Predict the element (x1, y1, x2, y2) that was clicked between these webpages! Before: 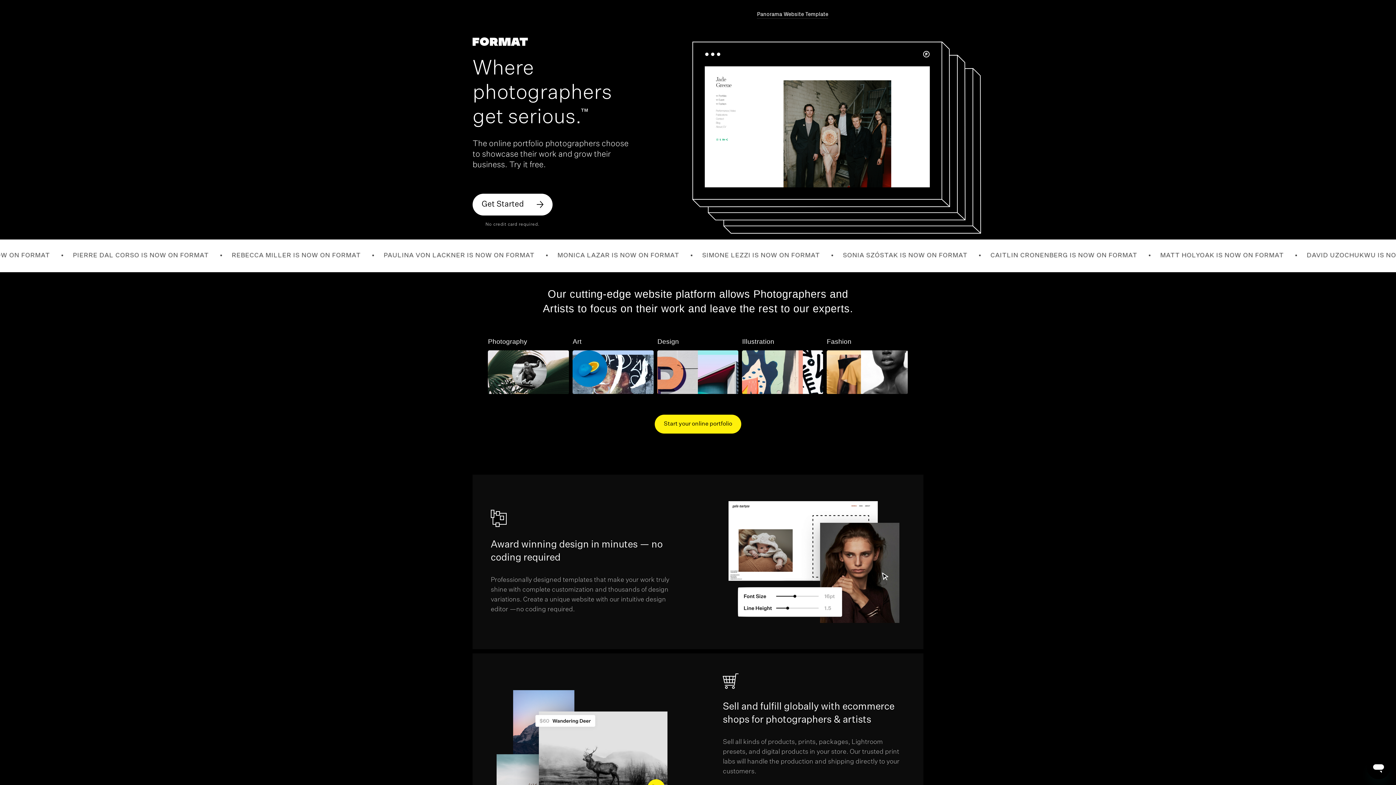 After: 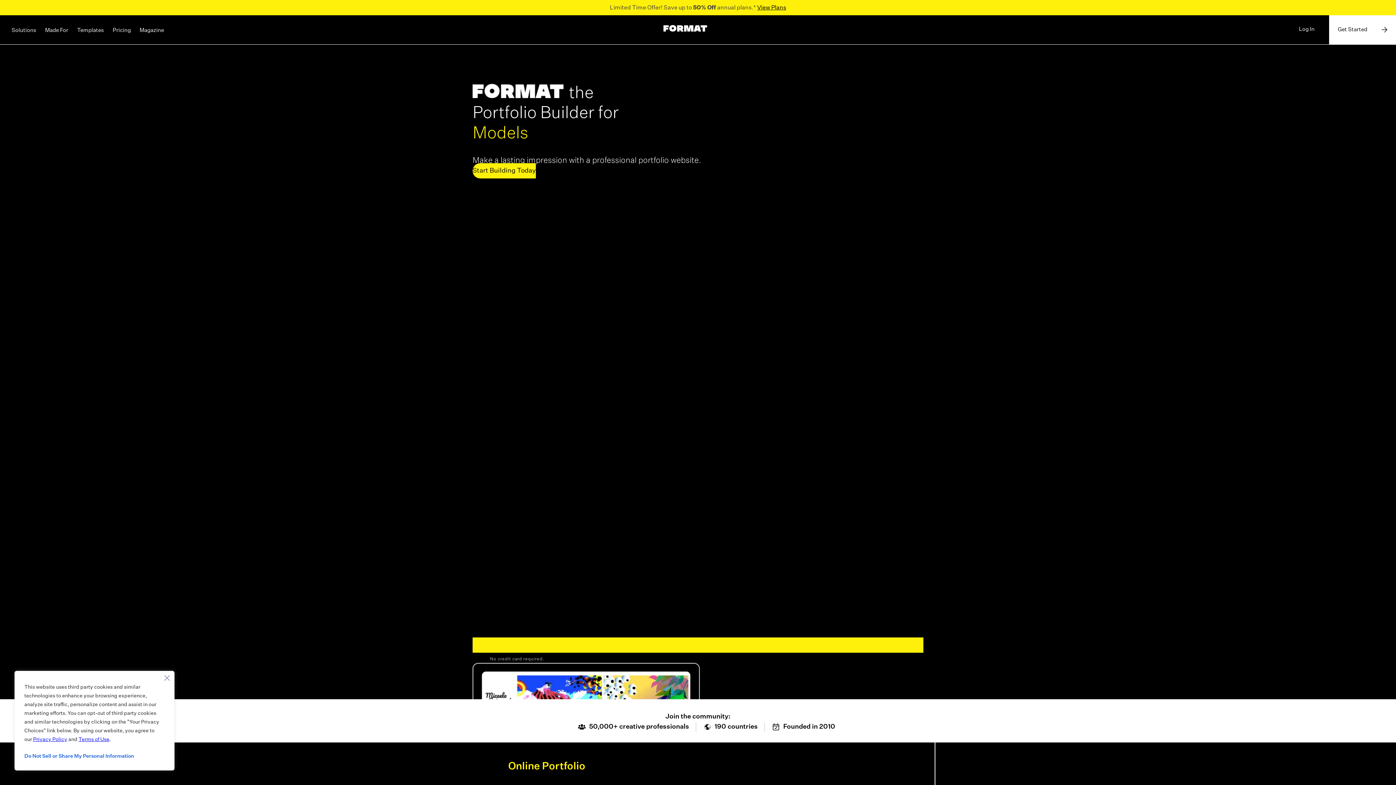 Action: bbox: (472, 37, 528, 45)